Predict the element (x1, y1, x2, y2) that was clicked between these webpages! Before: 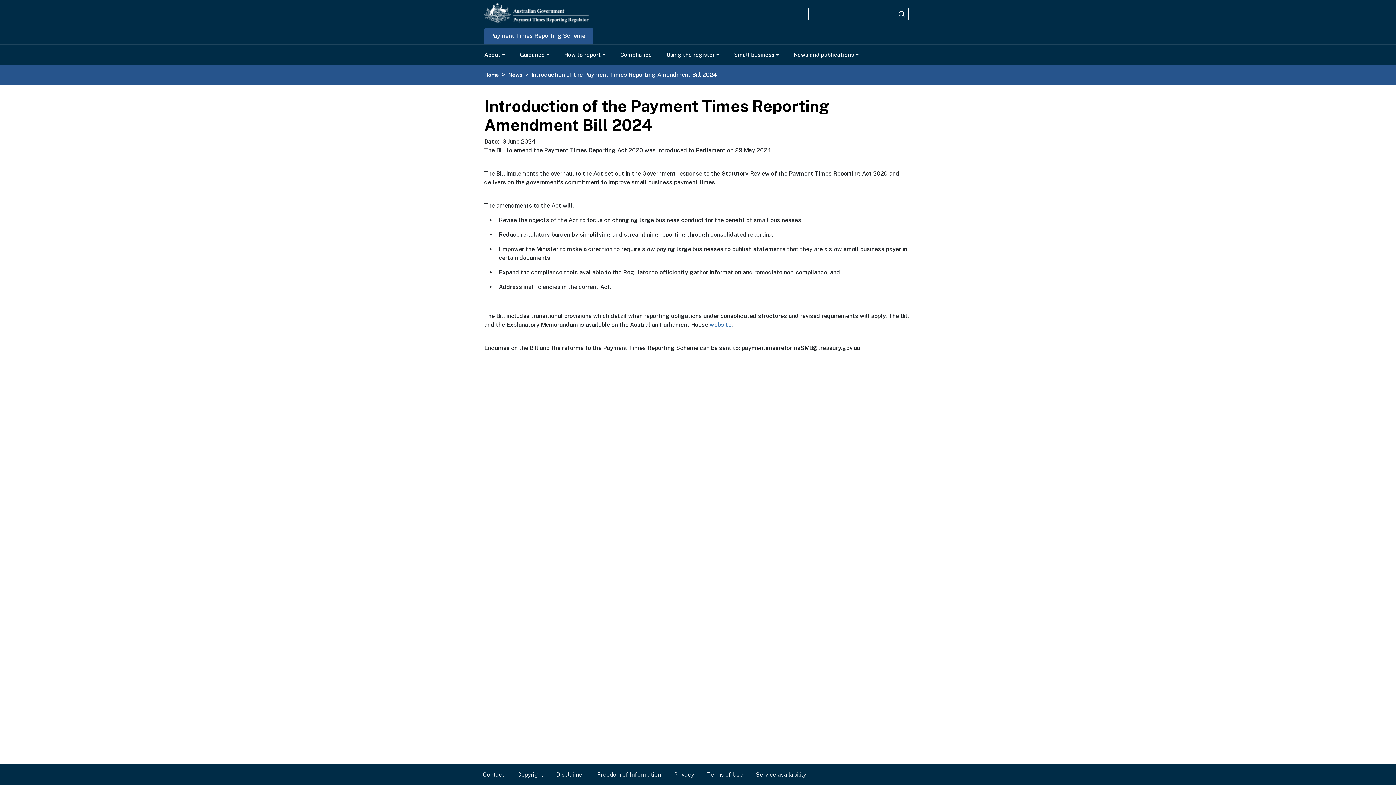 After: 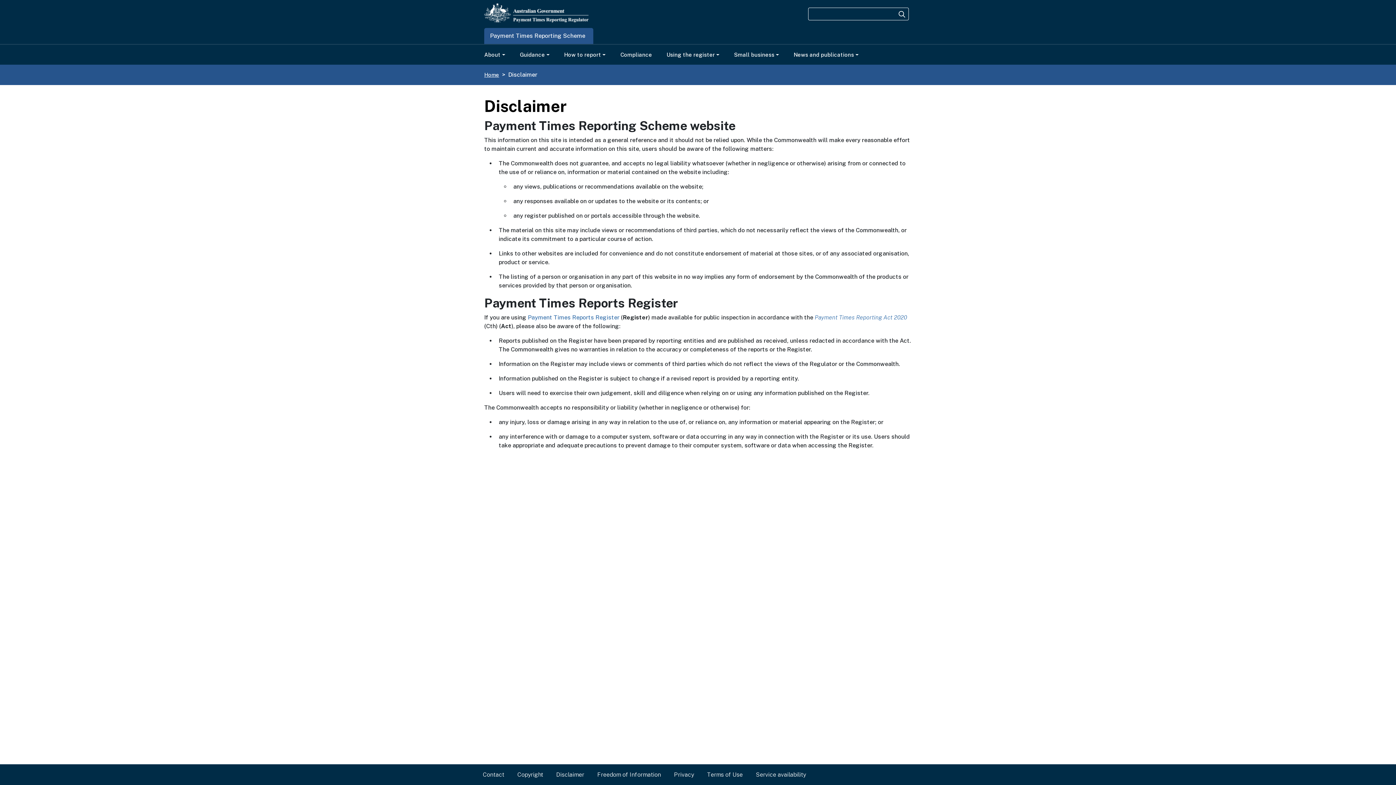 Action: bbox: (556, 770, 597, 779) label: Disclaimer